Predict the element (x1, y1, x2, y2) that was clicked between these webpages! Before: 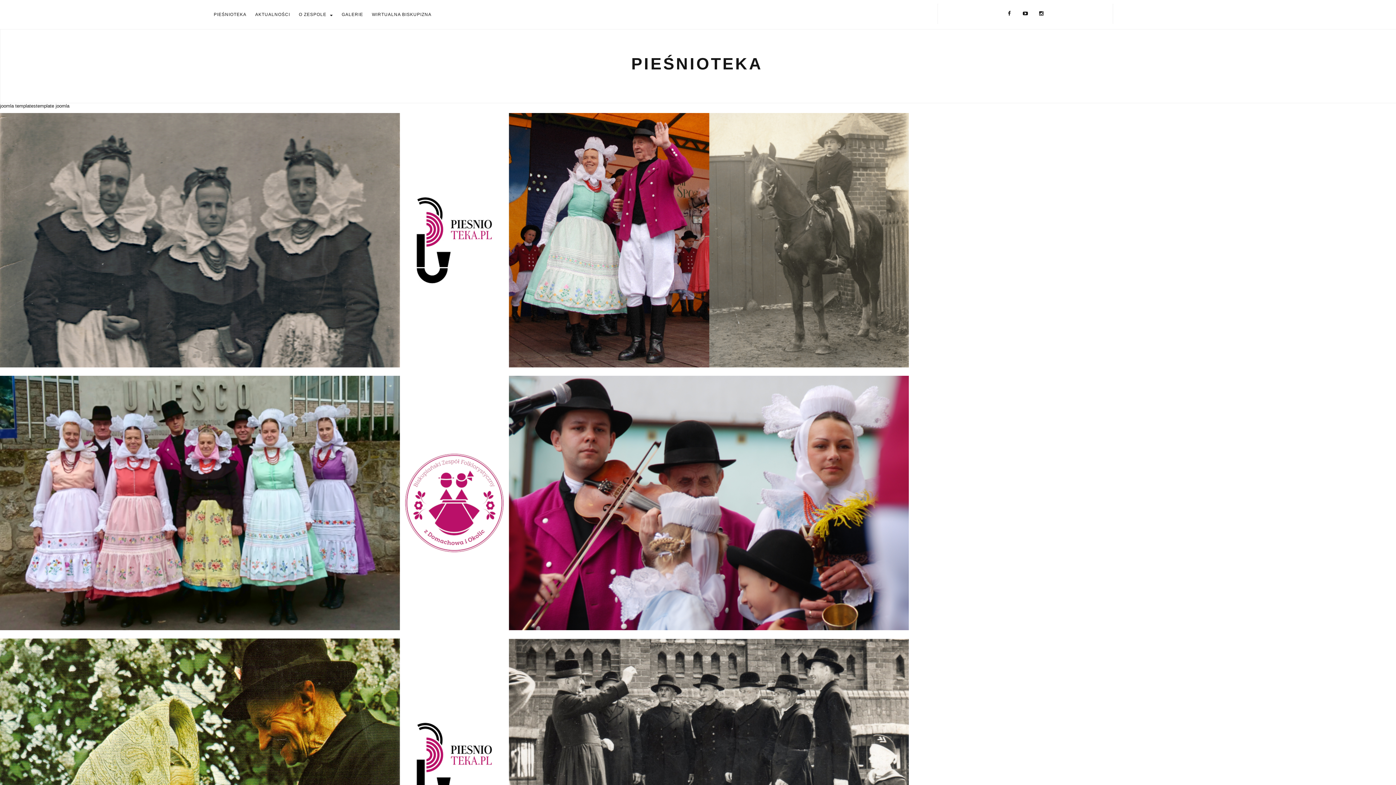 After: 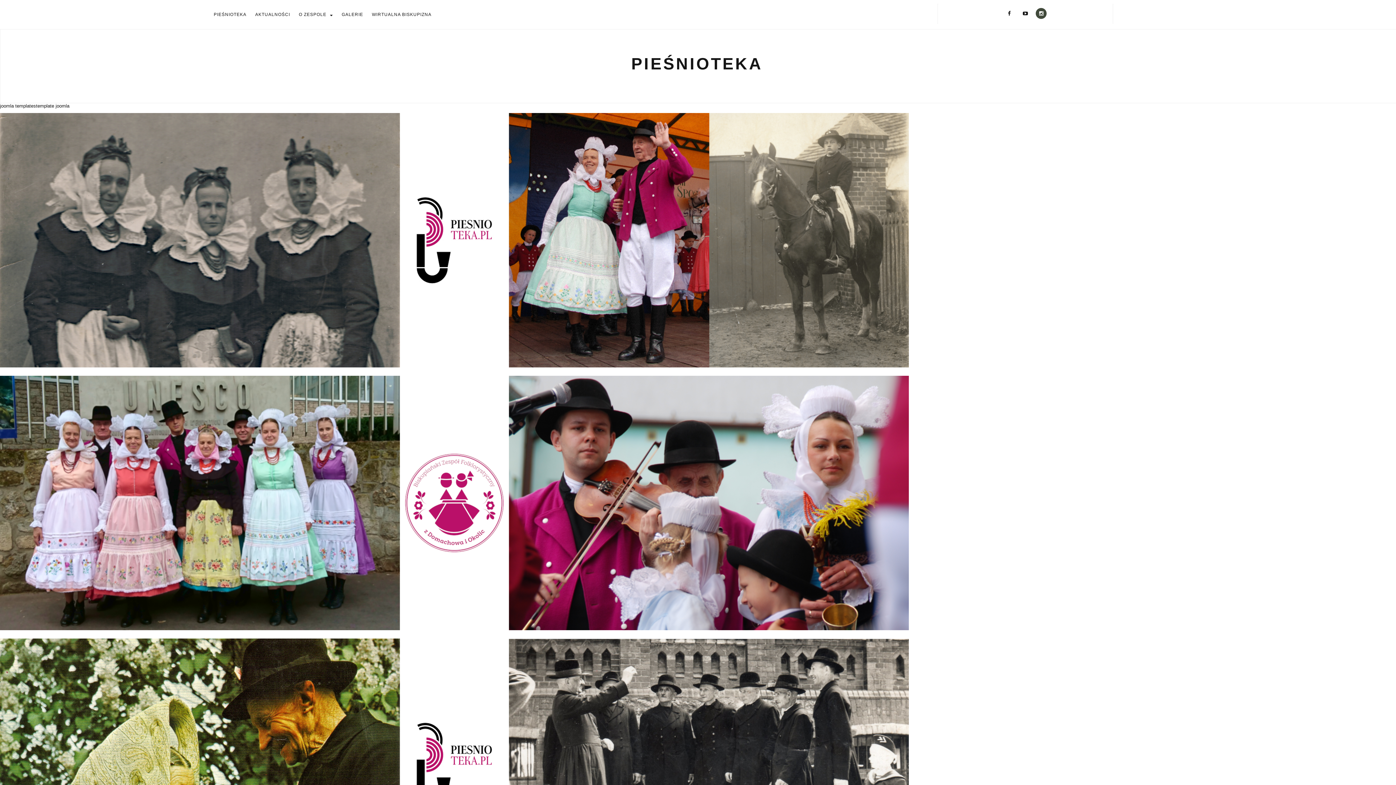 Action: bbox: (1036, 7, 1047, 18)